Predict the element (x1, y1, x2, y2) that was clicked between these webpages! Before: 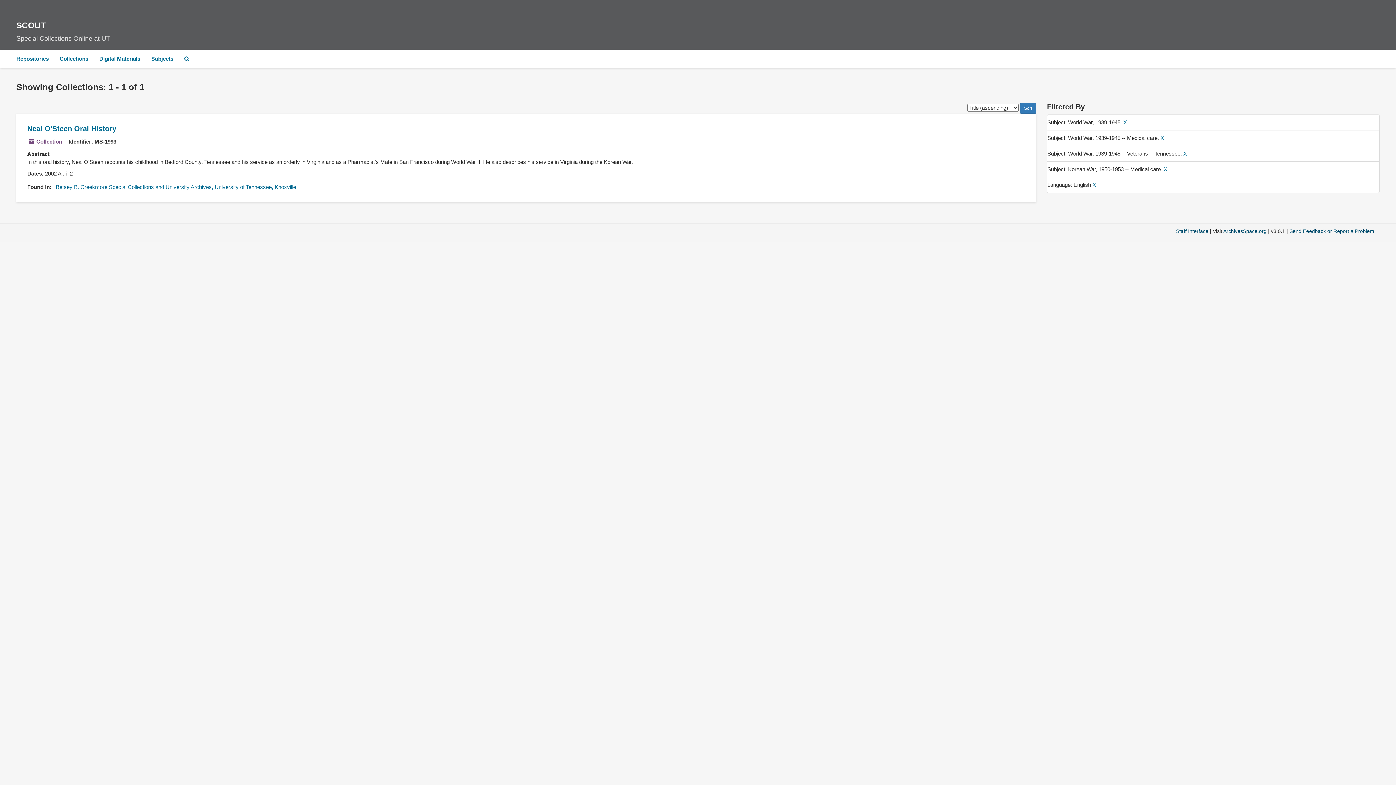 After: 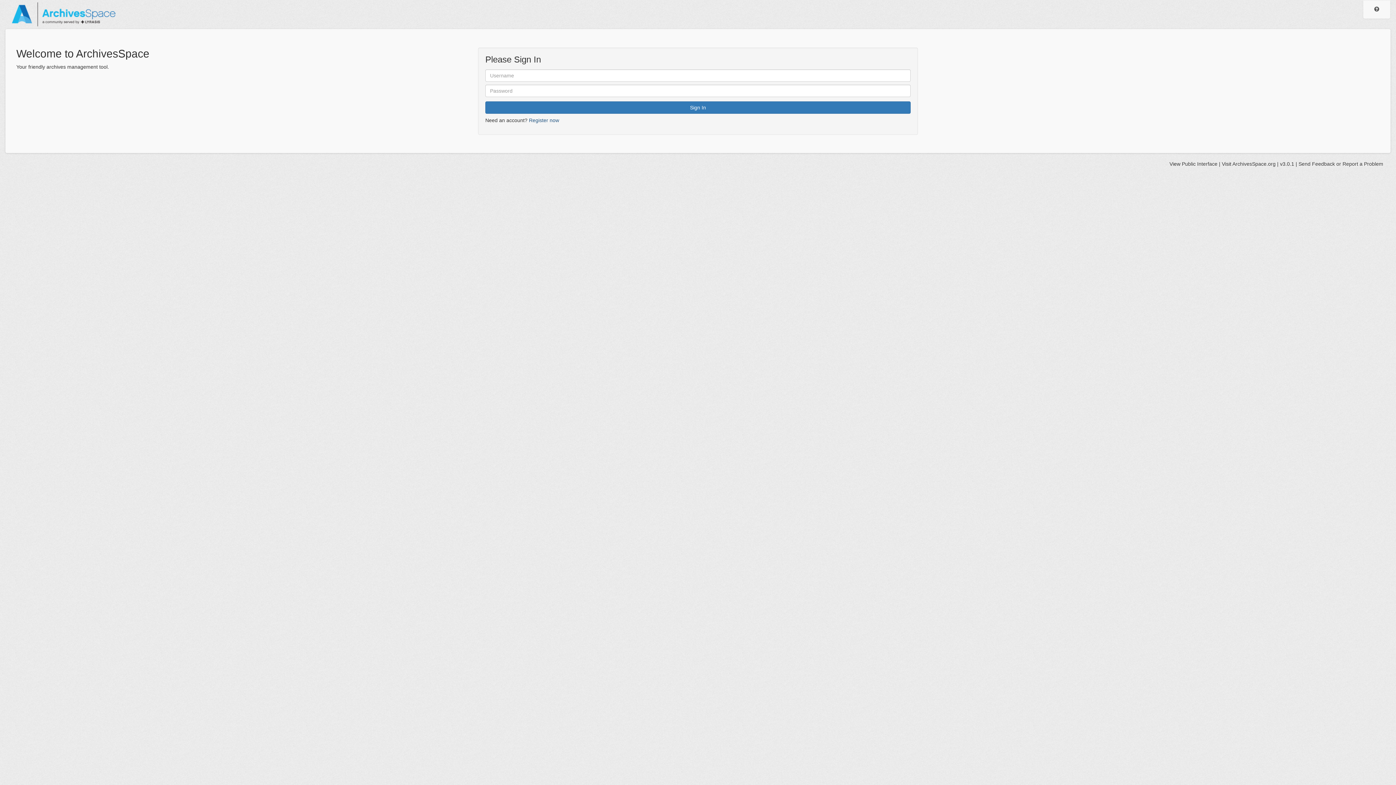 Action: label: Staff Interface bbox: (1176, 228, 1208, 234)